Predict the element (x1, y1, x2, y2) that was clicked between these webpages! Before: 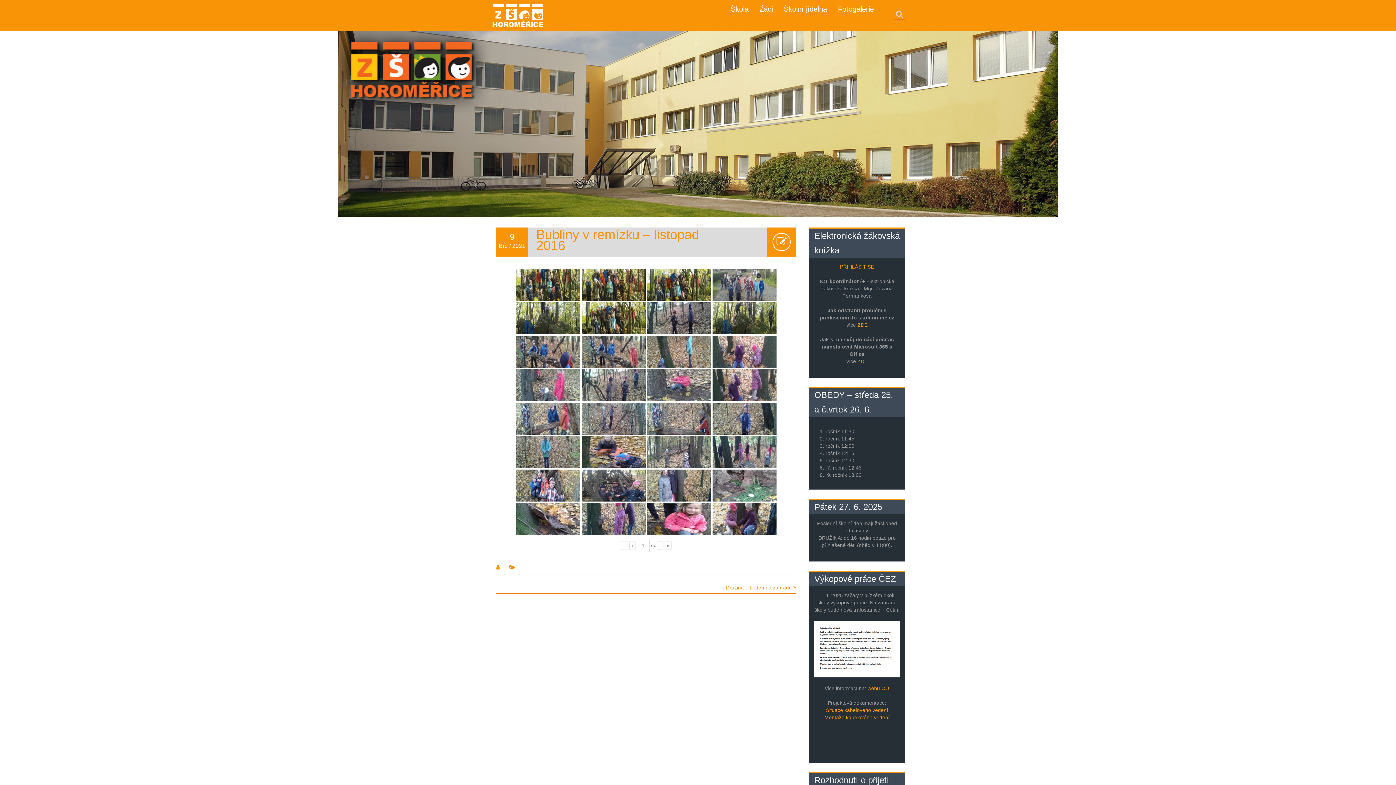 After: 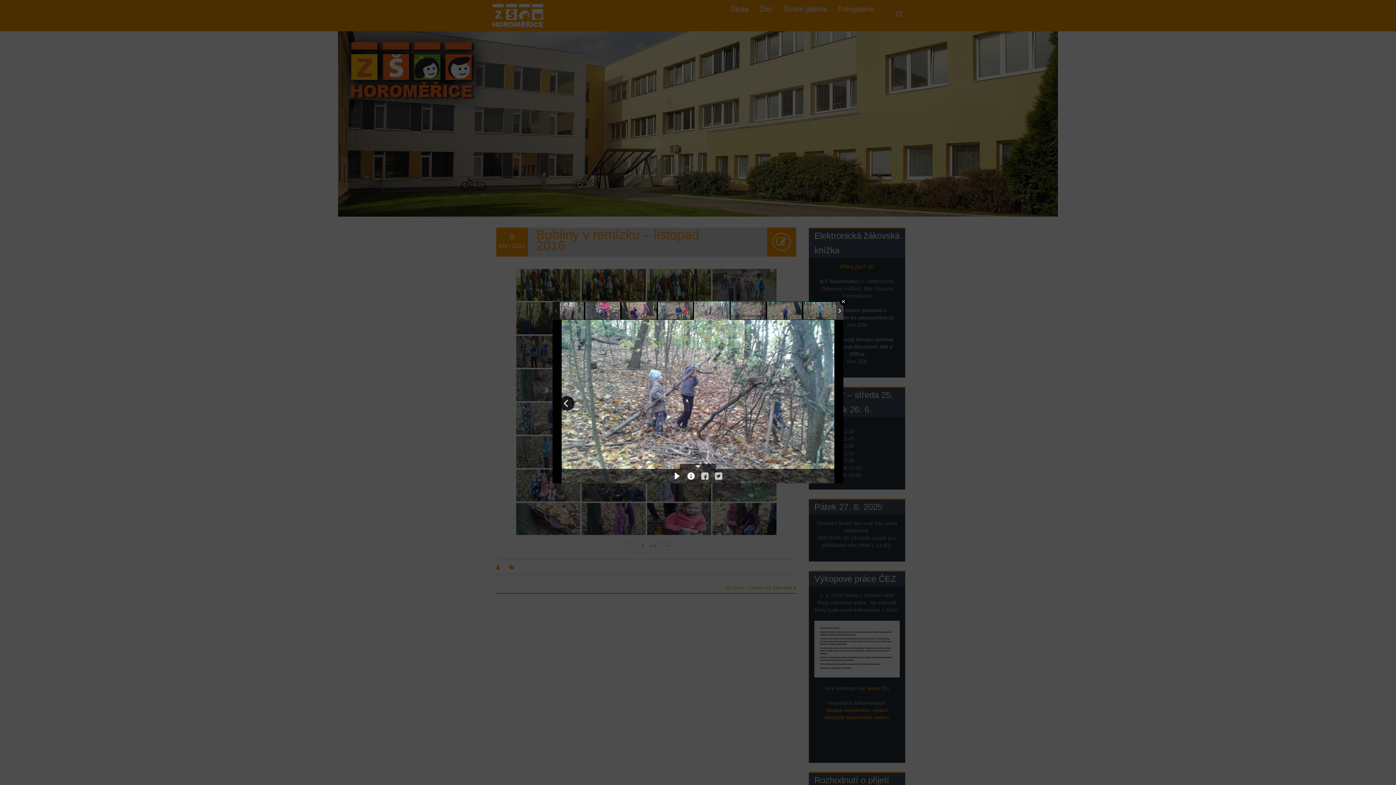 Action: bbox: (581, 402, 645, 434)